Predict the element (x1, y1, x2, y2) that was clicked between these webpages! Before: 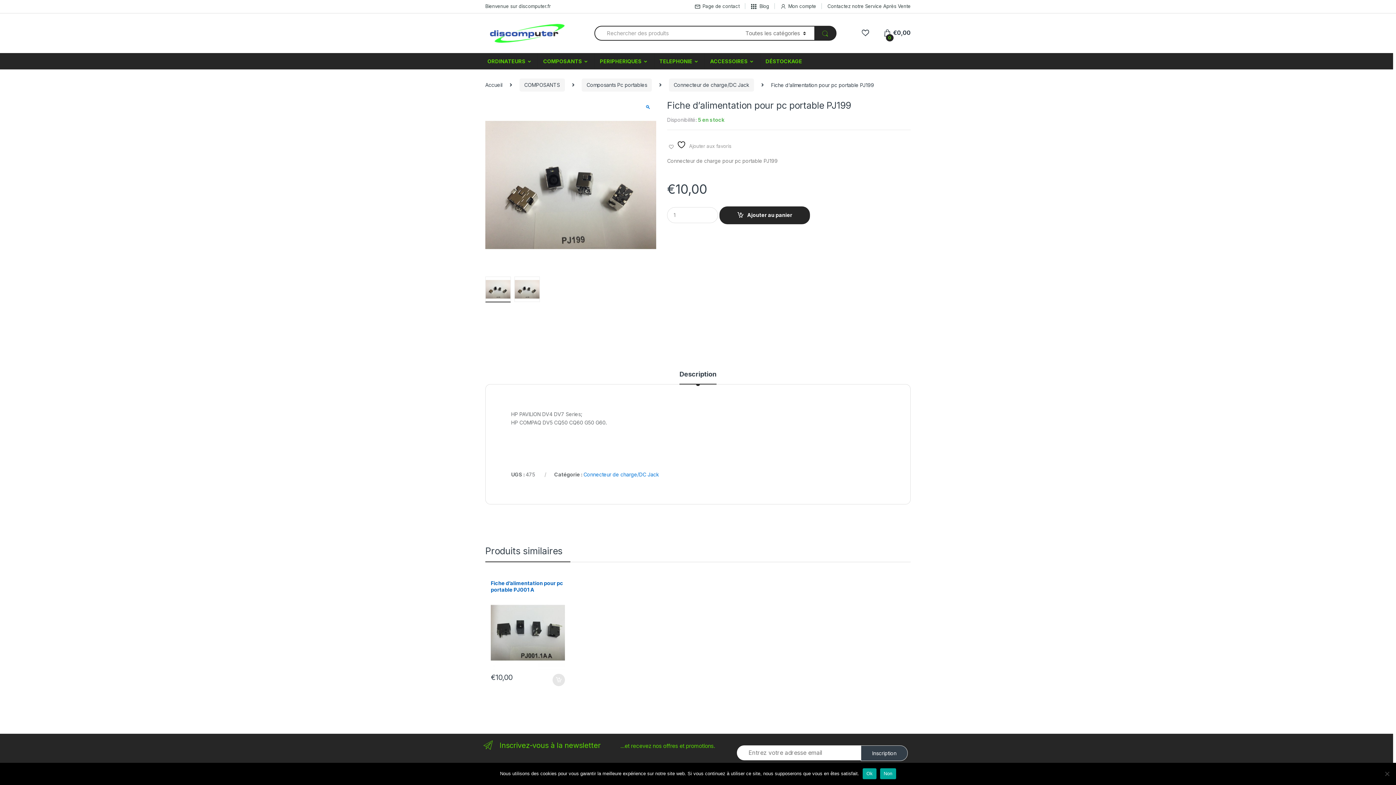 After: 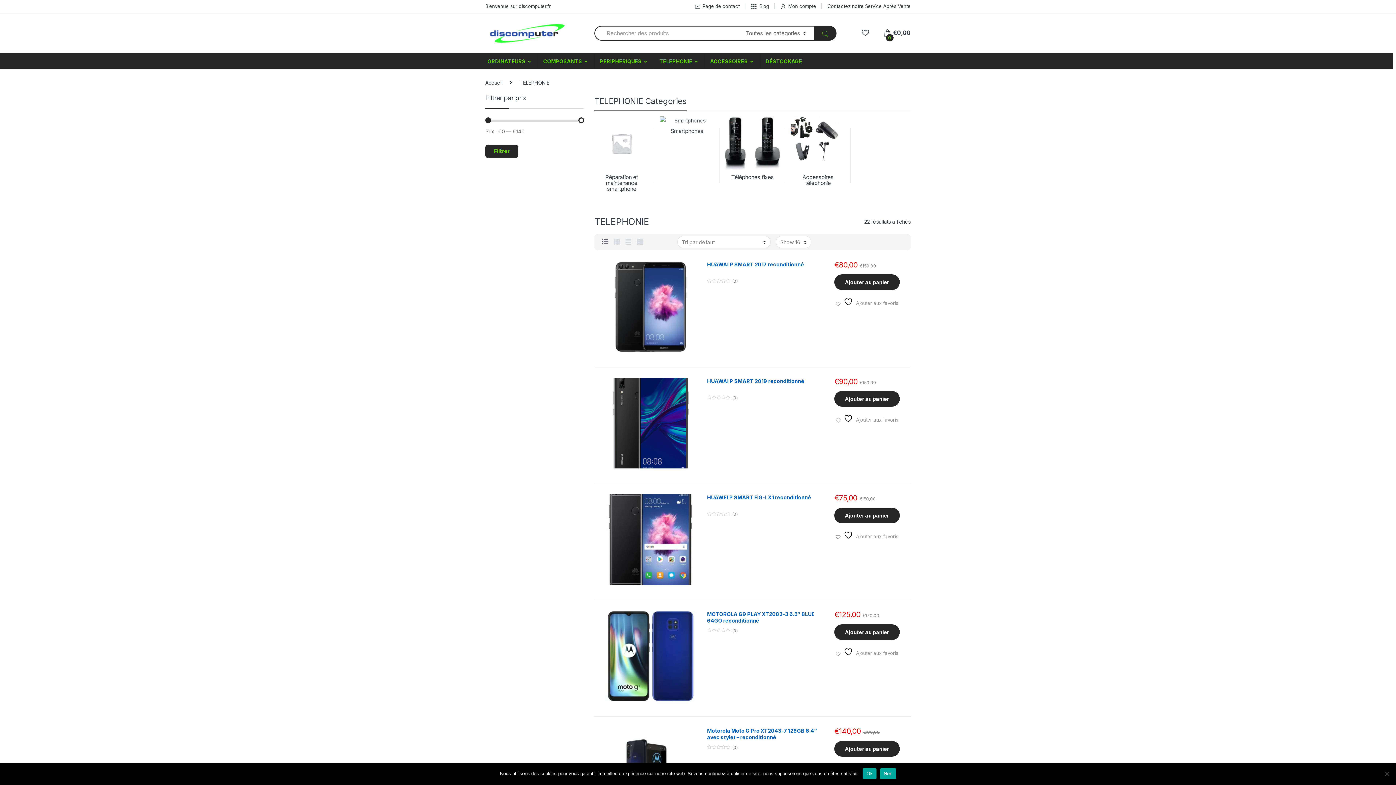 Action: label: TELEPHONIE bbox: (654, 53, 704, 69)